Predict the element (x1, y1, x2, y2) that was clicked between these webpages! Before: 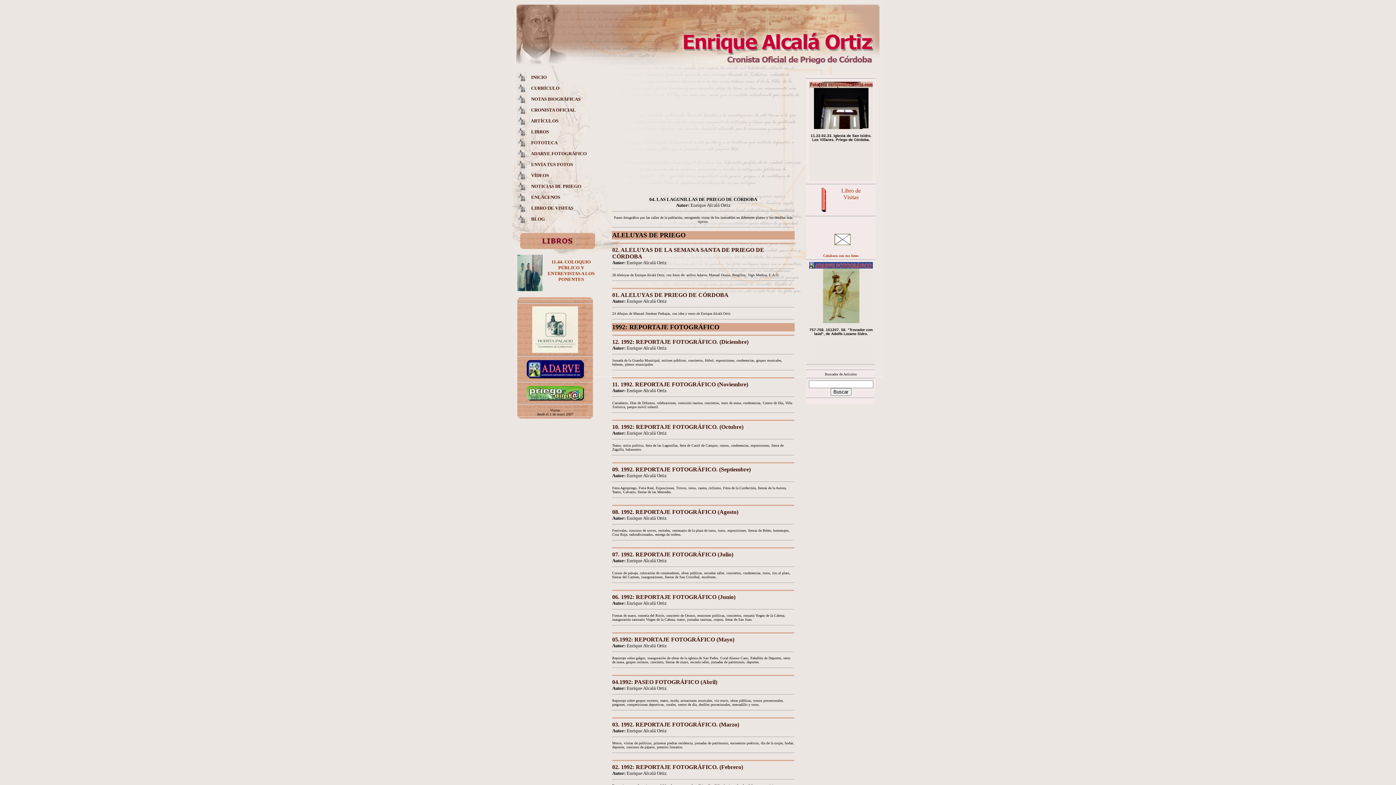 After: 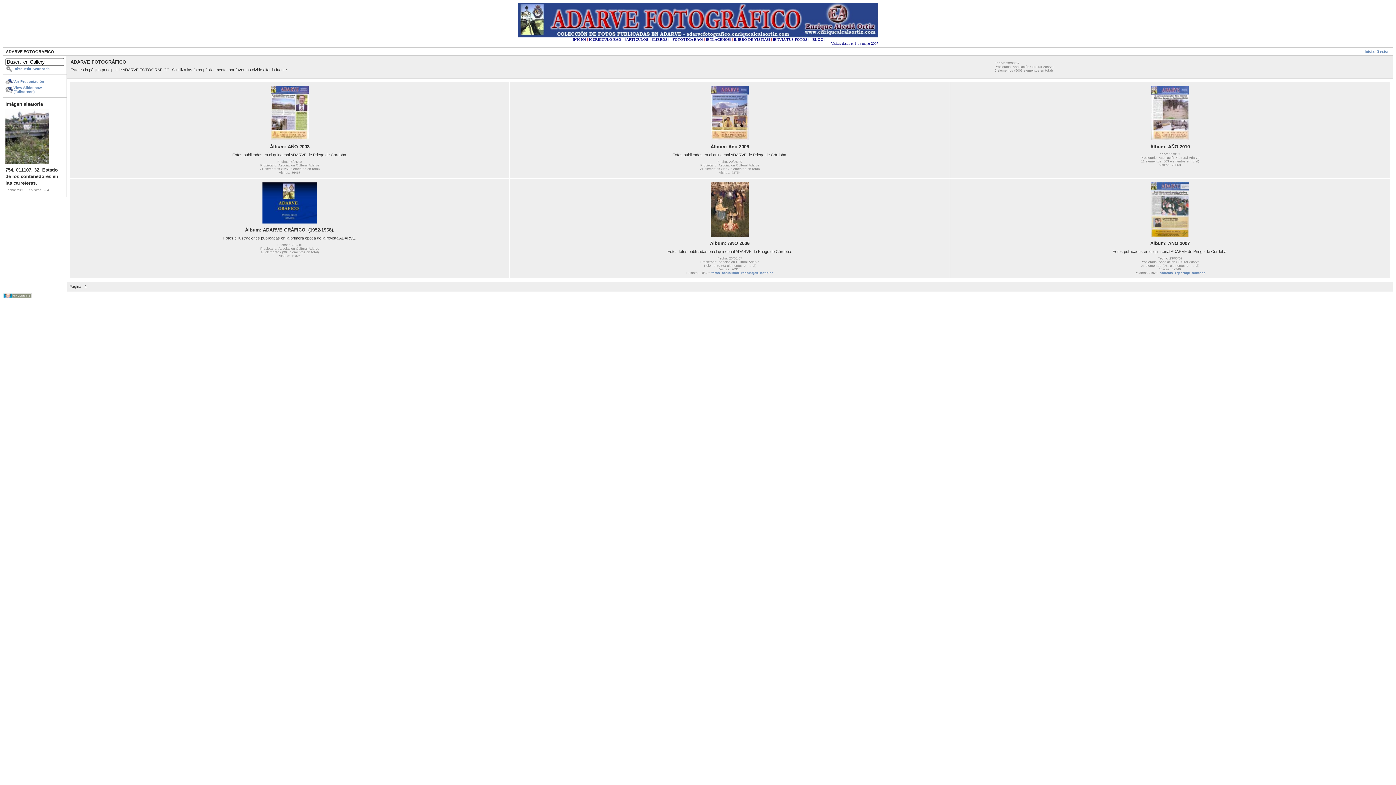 Action: label:  ADARVE FOTOGRÁFICO bbox: (530, 150, 586, 156)